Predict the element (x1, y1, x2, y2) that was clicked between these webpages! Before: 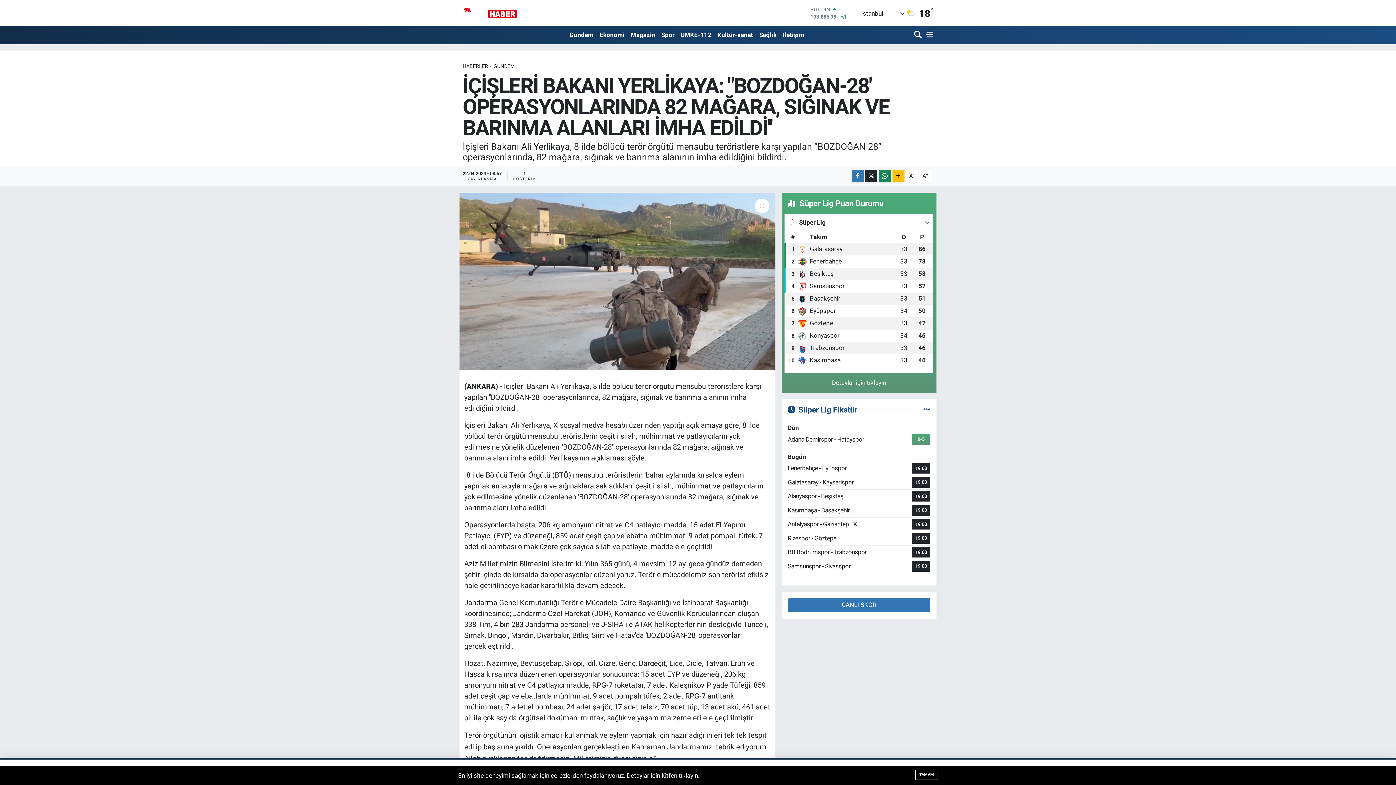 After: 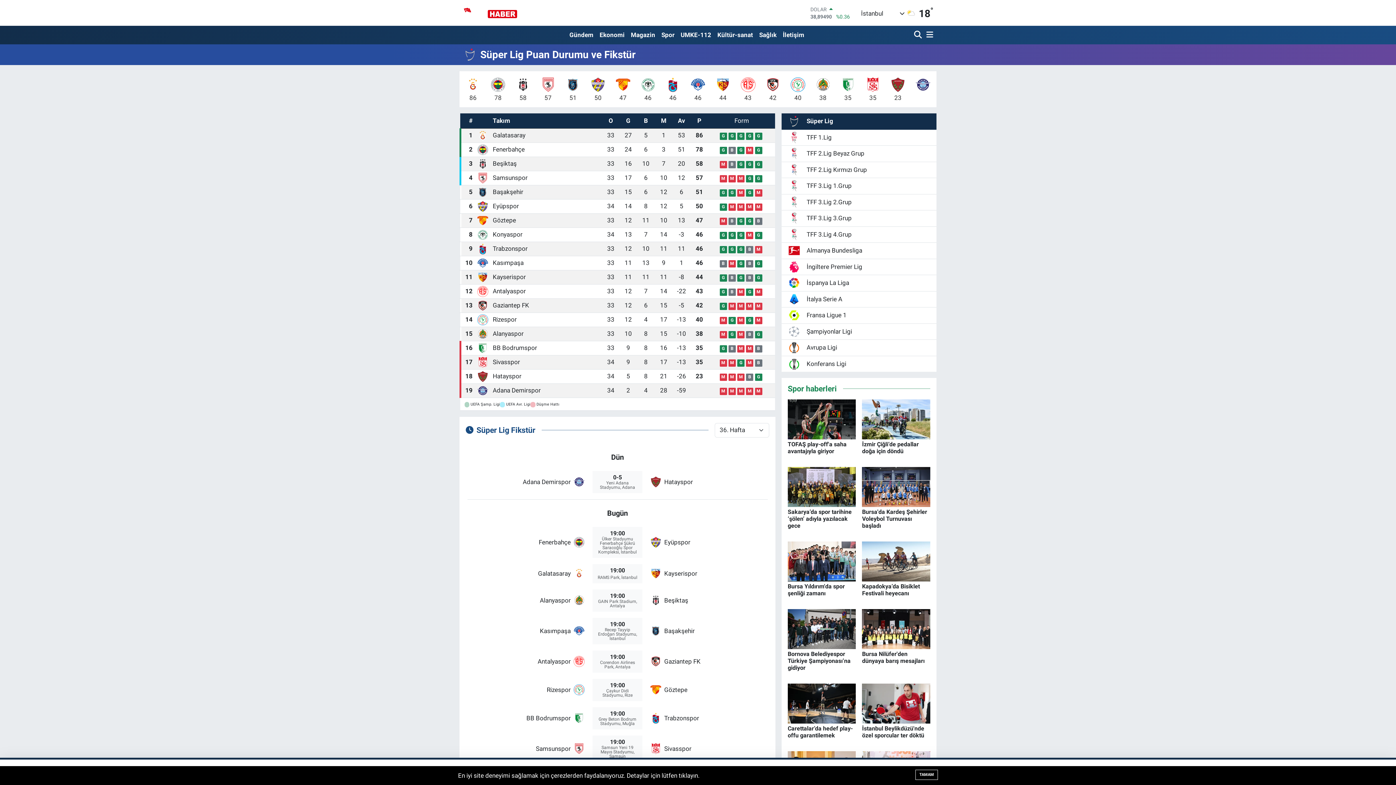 Action: label: Detaylar için tıklayın bbox: (827, 376, 890, 389)